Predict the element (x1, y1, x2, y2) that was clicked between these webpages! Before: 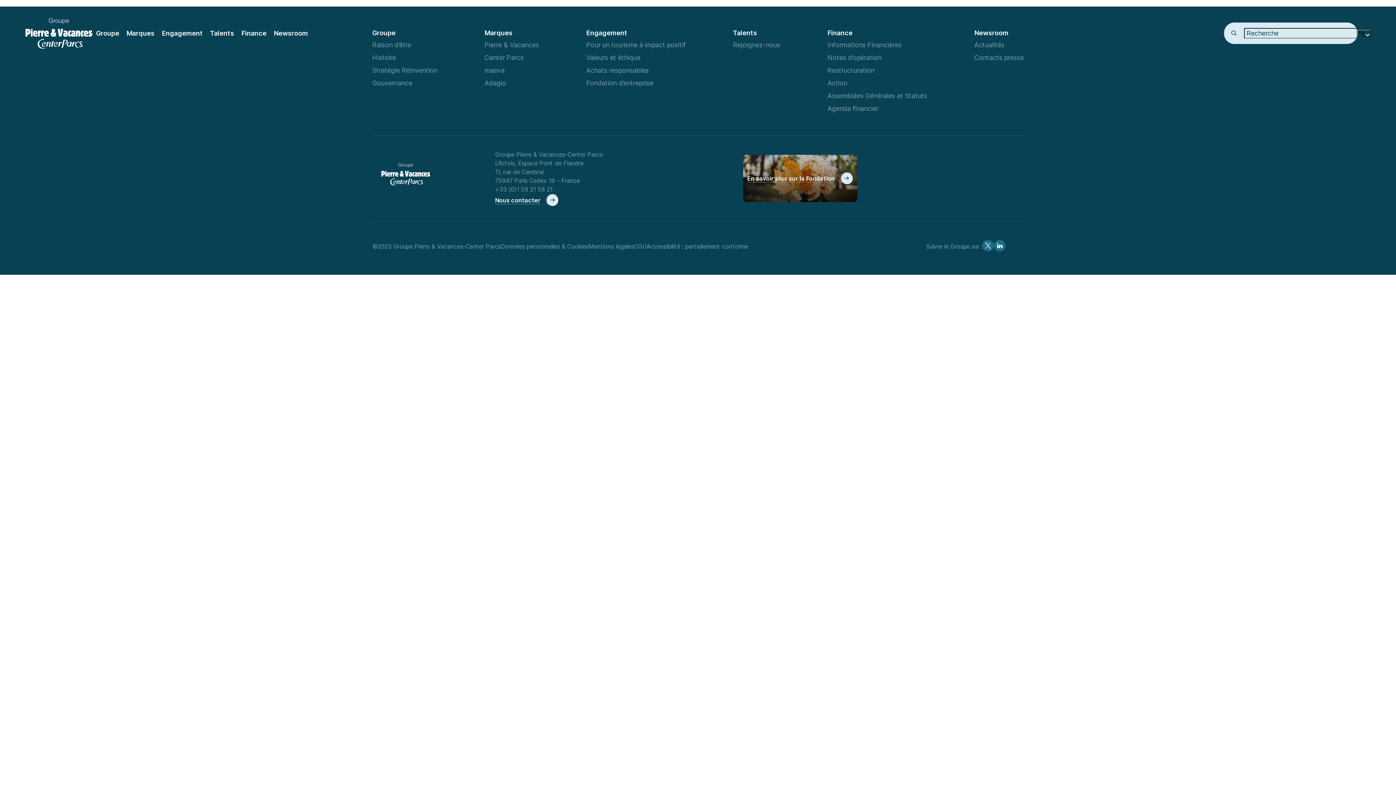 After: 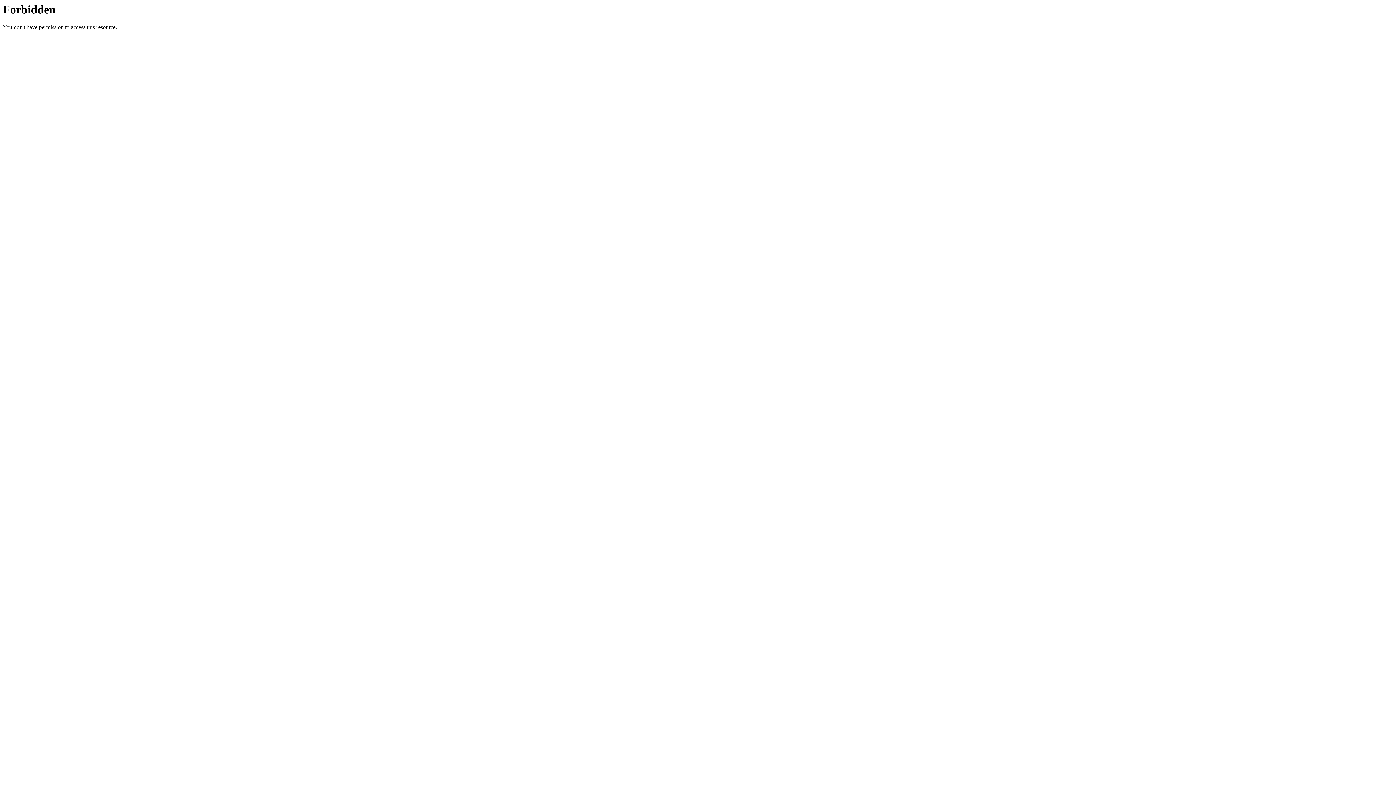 Action: bbox: (273, 28, 308, 37) label: Newsroom